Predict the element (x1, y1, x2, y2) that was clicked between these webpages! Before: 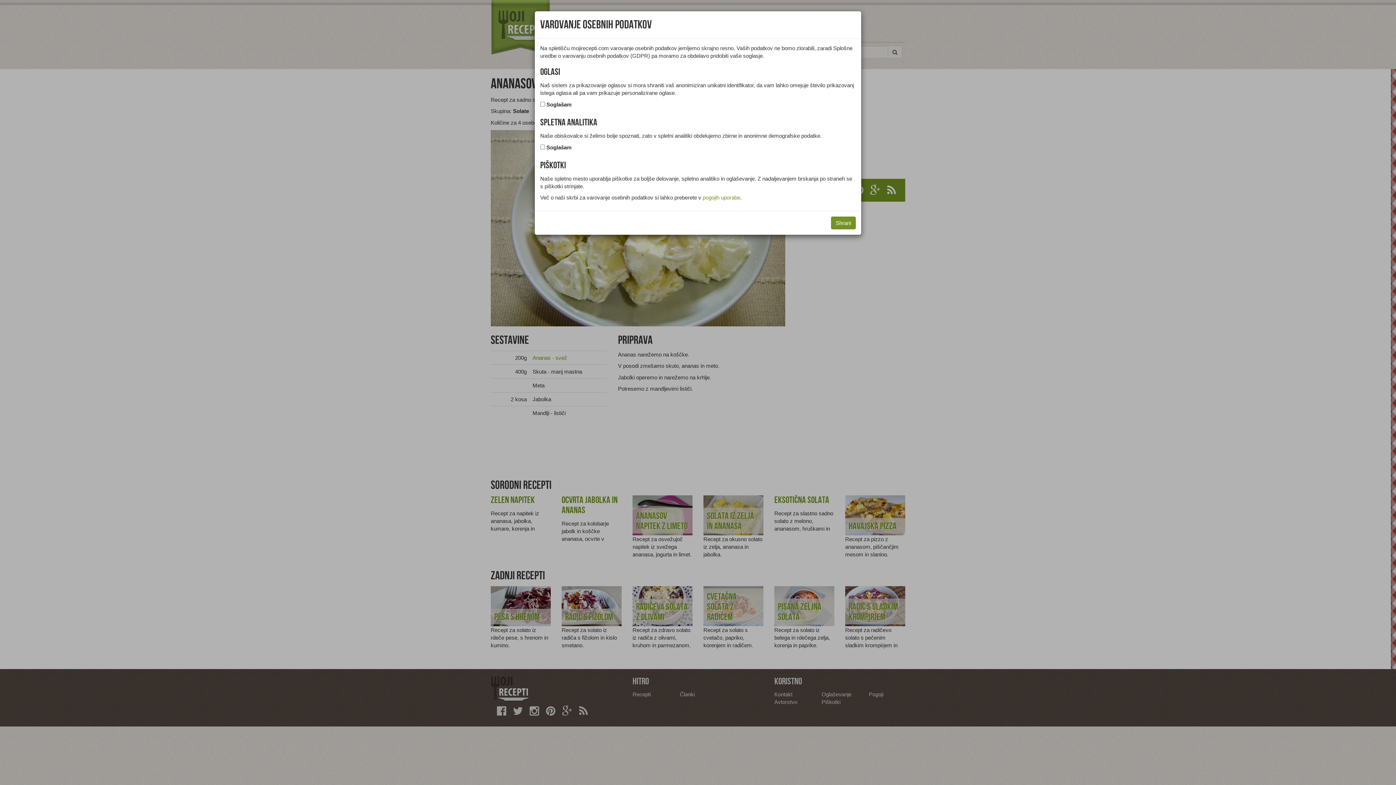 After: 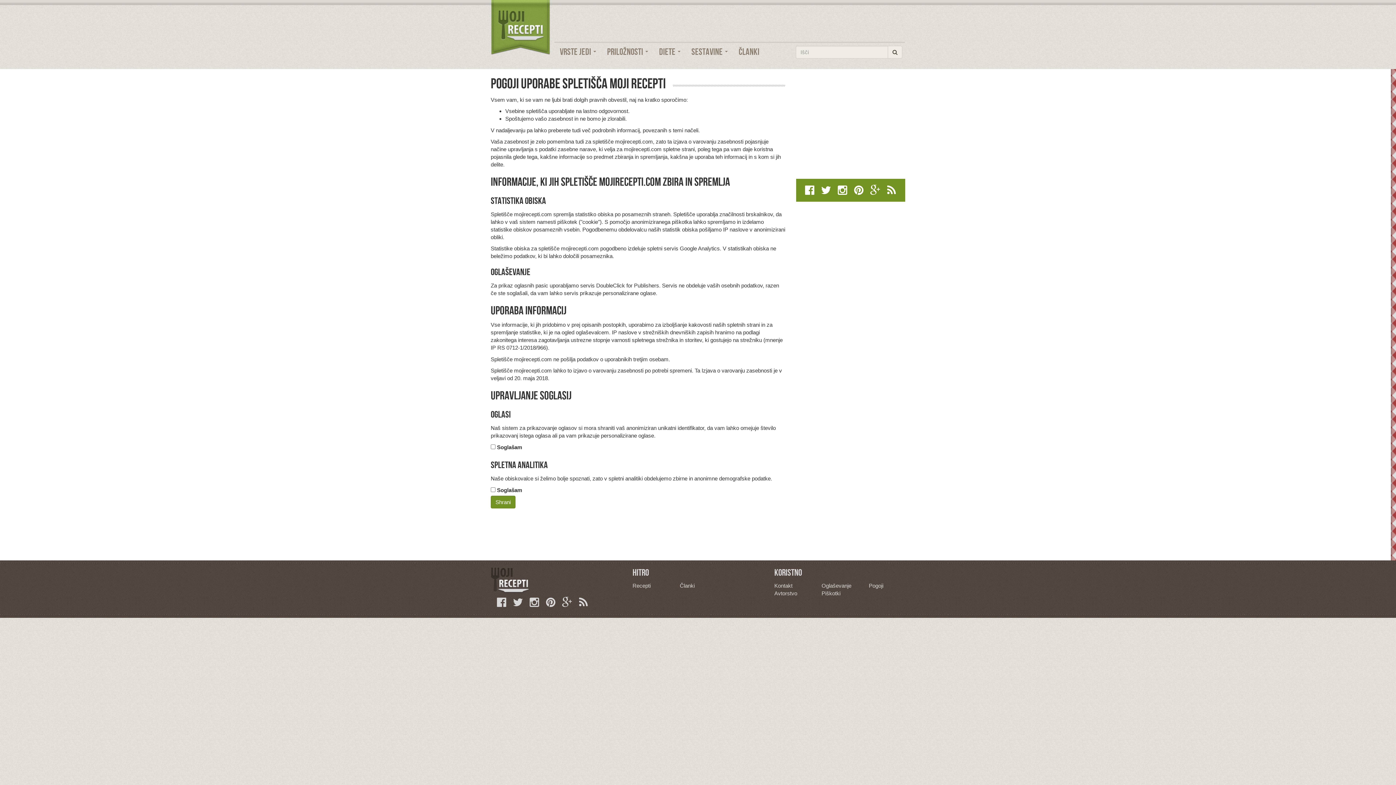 Action: bbox: (702, 194, 740, 200) label: pogojih uporabe